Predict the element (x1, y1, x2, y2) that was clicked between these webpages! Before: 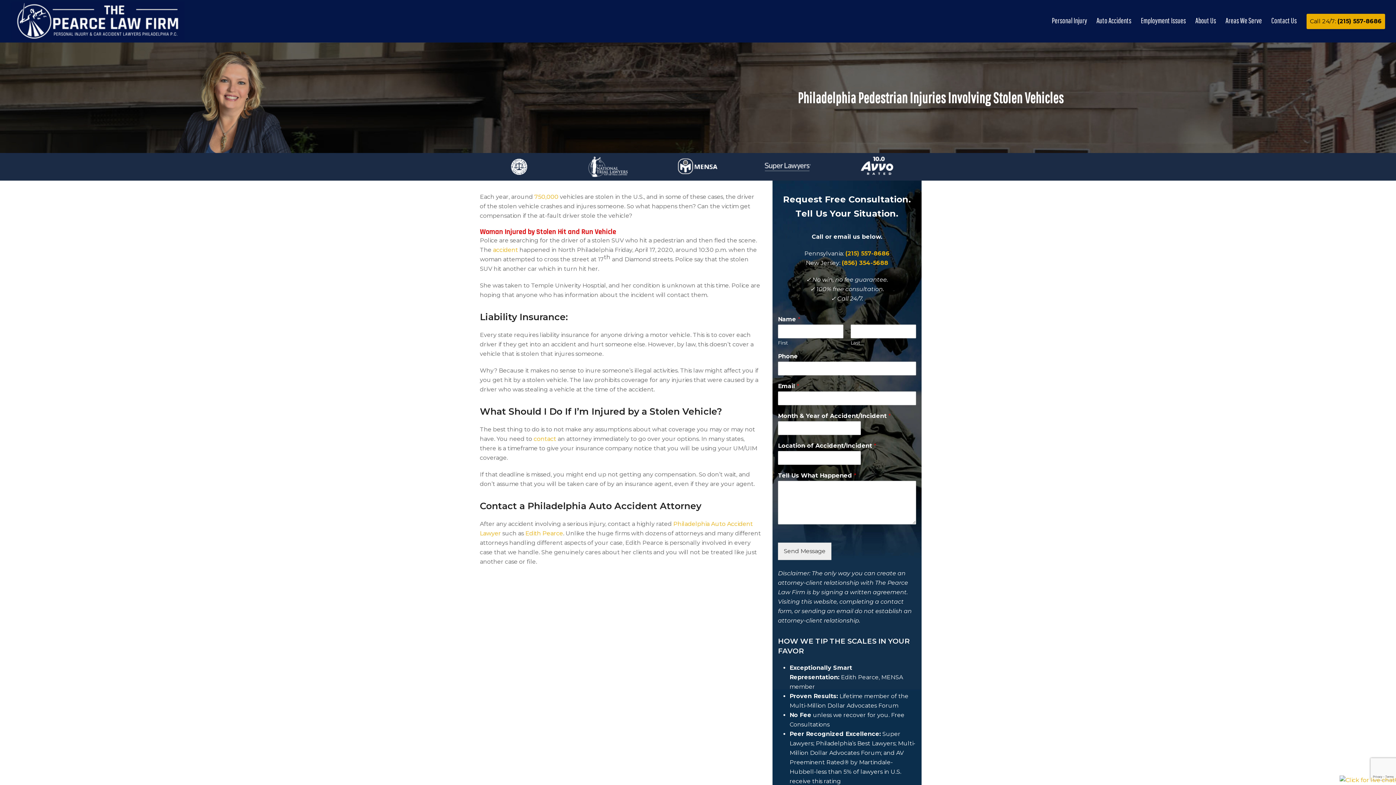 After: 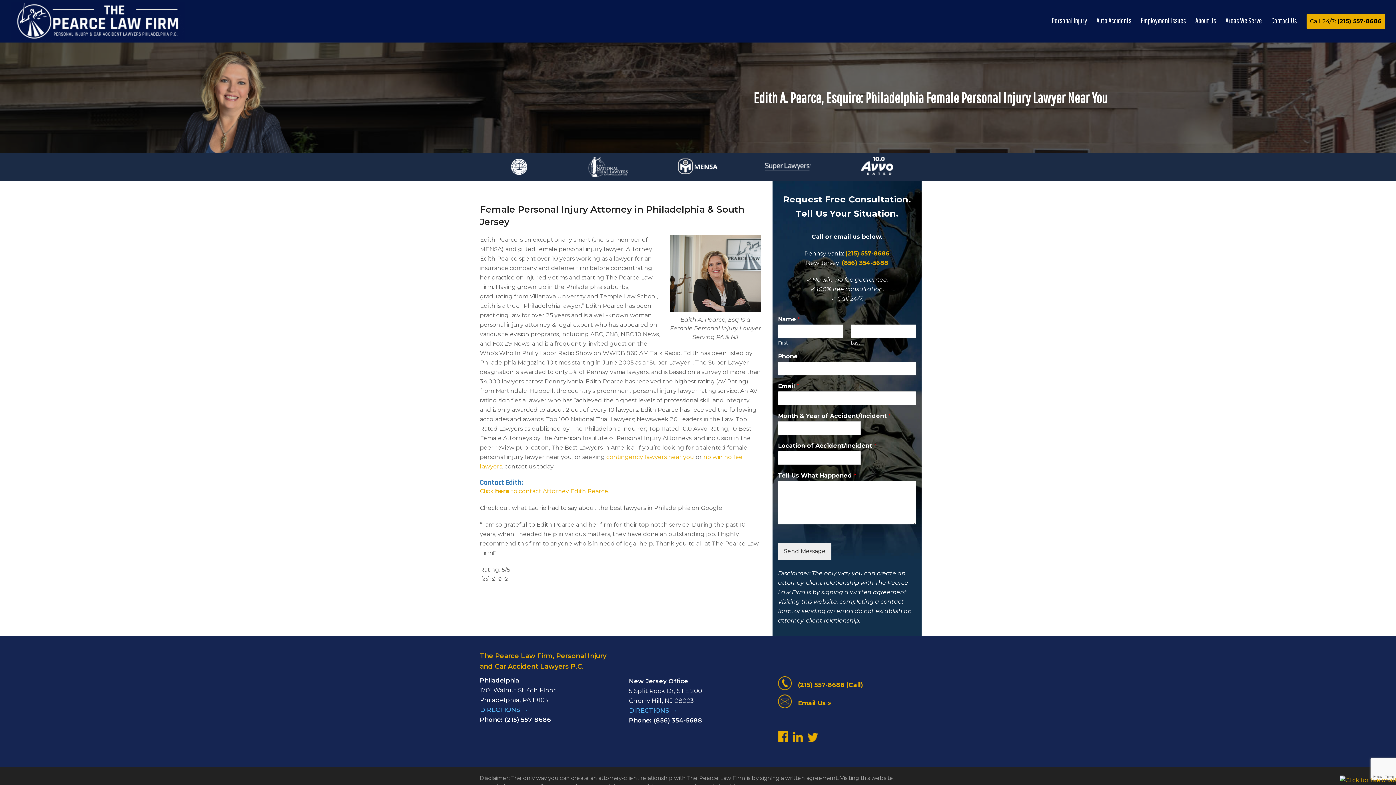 Action: label: Edith Pearce bbox: (525, 530, 563, 537)